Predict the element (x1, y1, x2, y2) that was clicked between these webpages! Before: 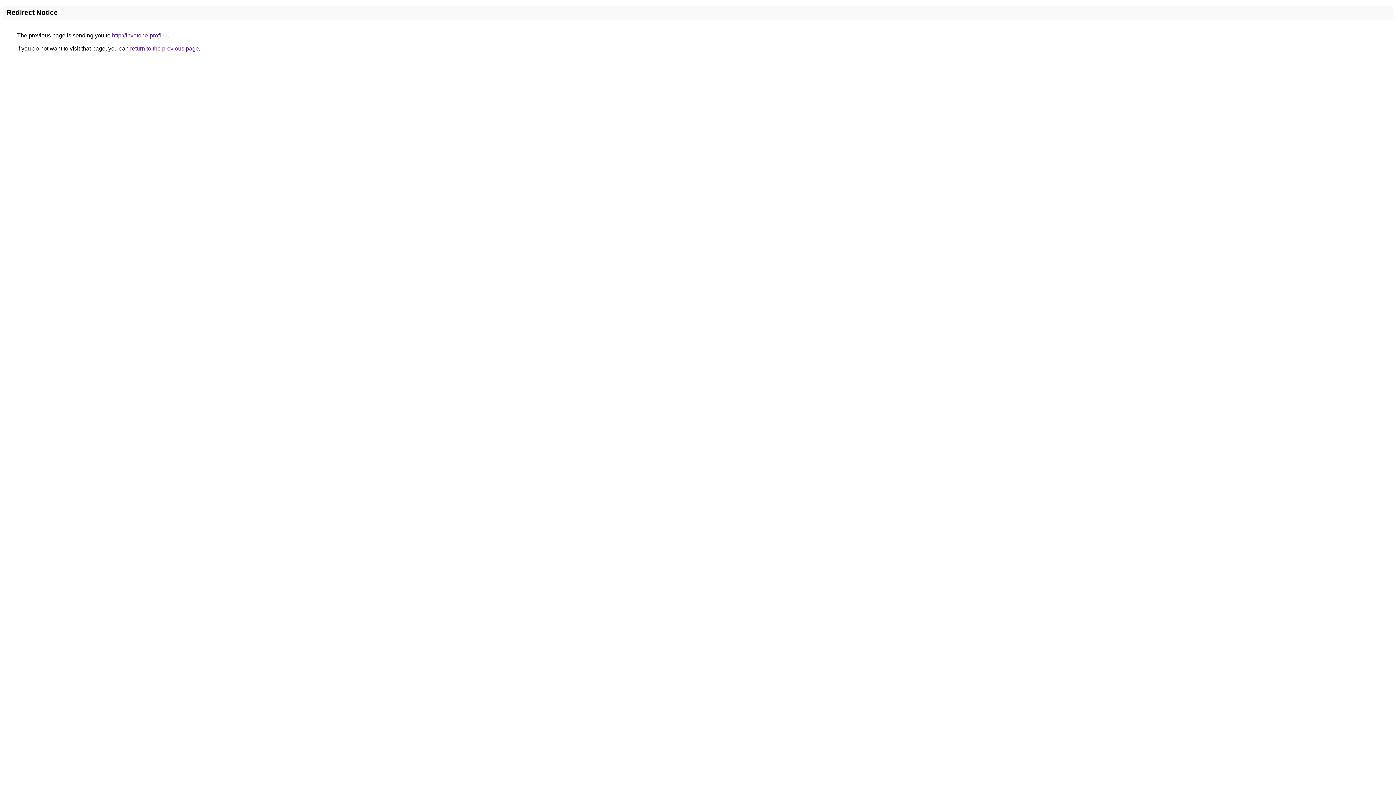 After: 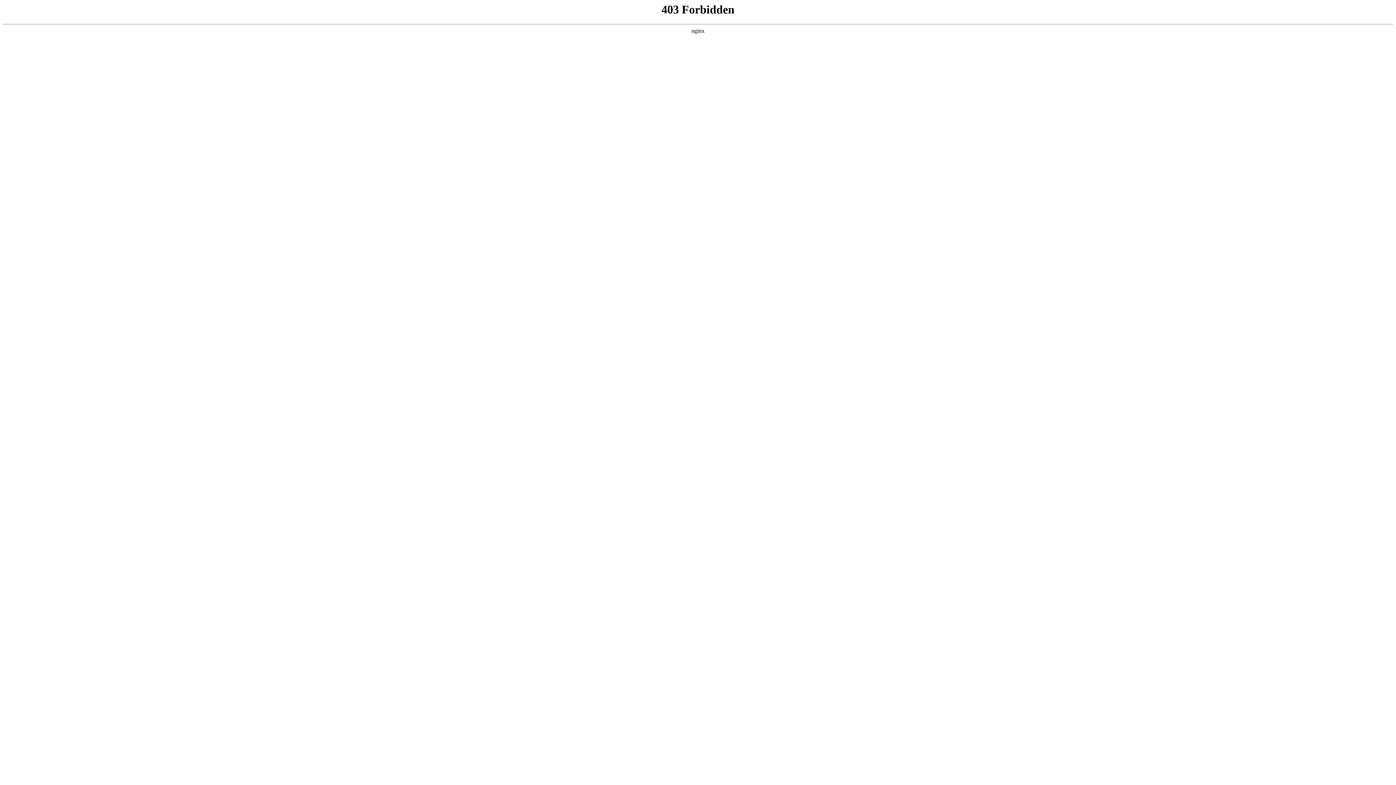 Action: bbox: (112, 32, 167, 38) label: http://invotone-profi.ru